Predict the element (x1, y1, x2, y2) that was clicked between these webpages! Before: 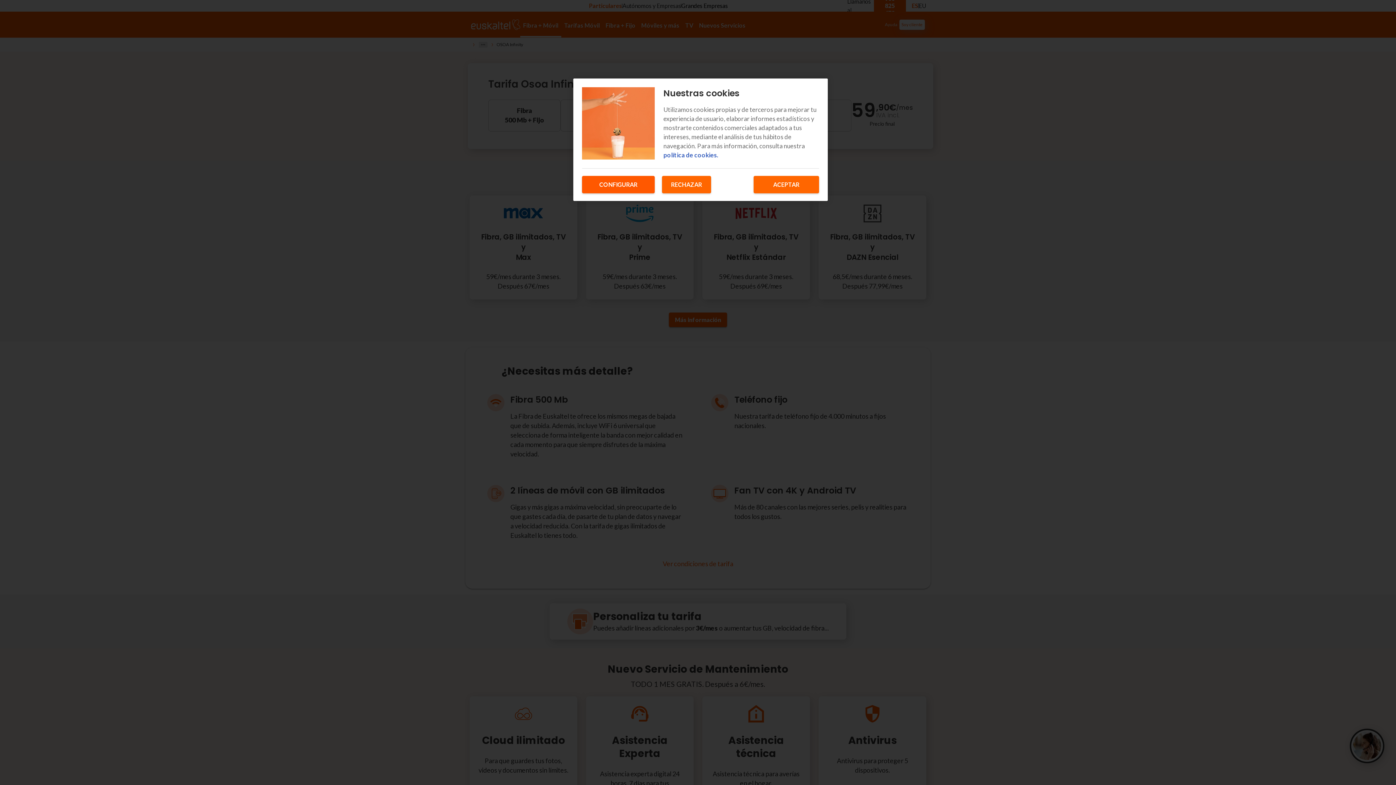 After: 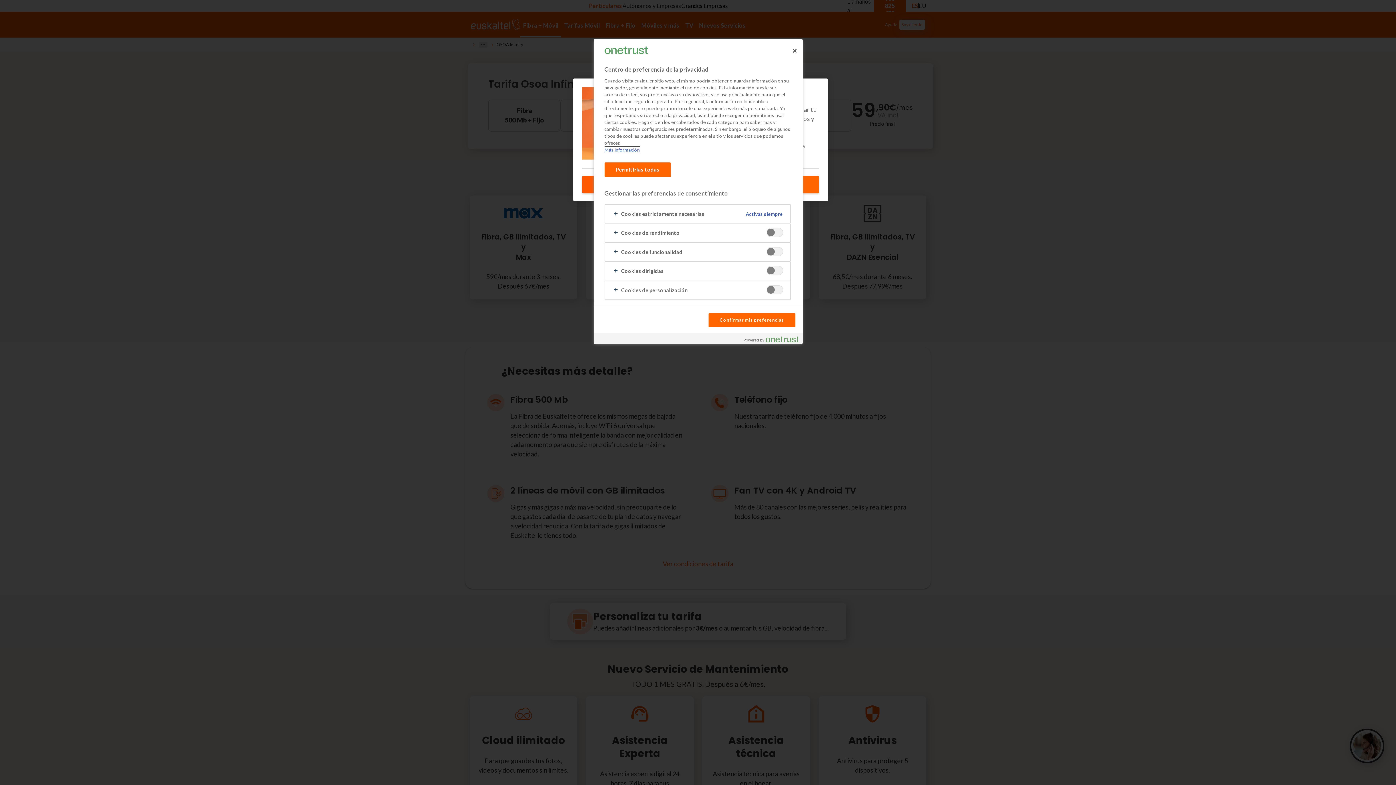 Action: bbox: (582, 176, 654, 193) label: CONFIGURAR